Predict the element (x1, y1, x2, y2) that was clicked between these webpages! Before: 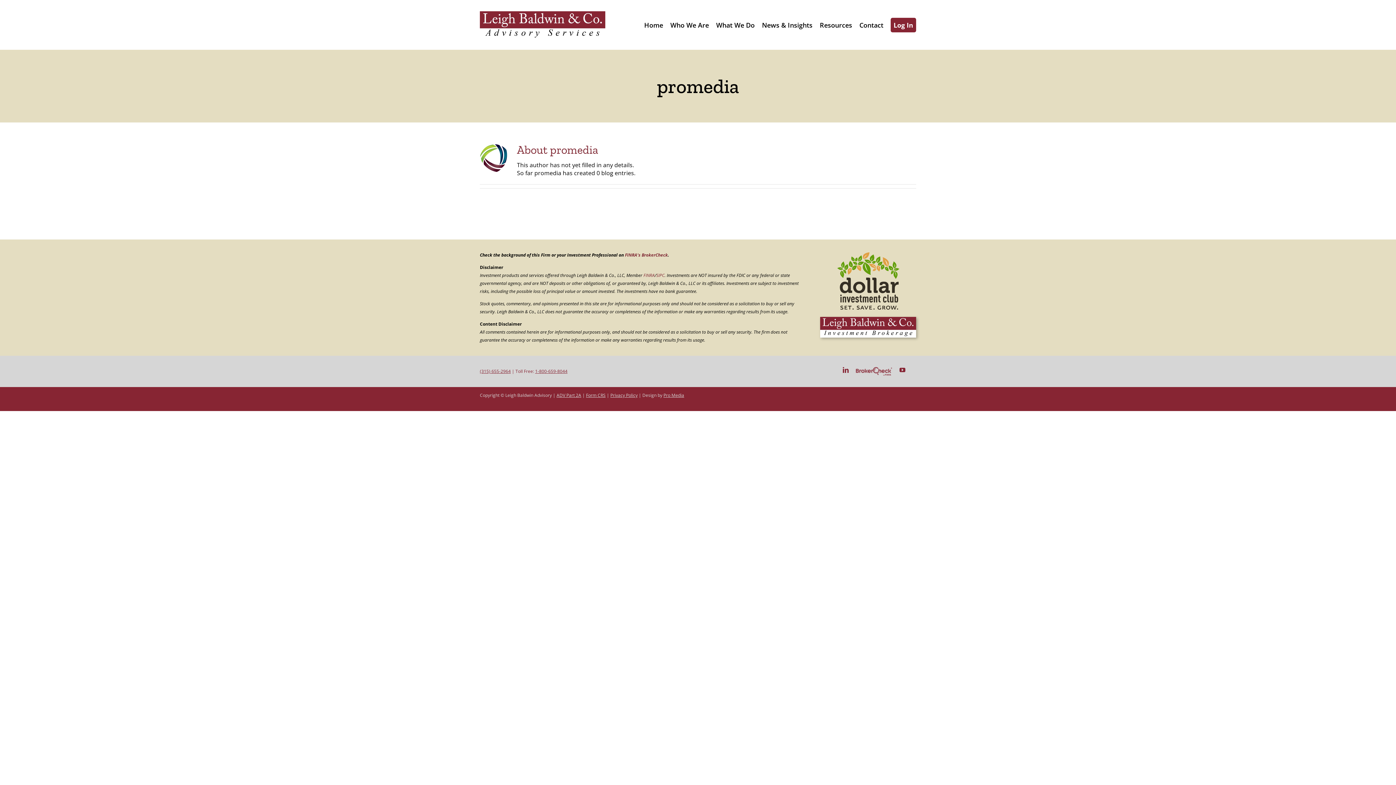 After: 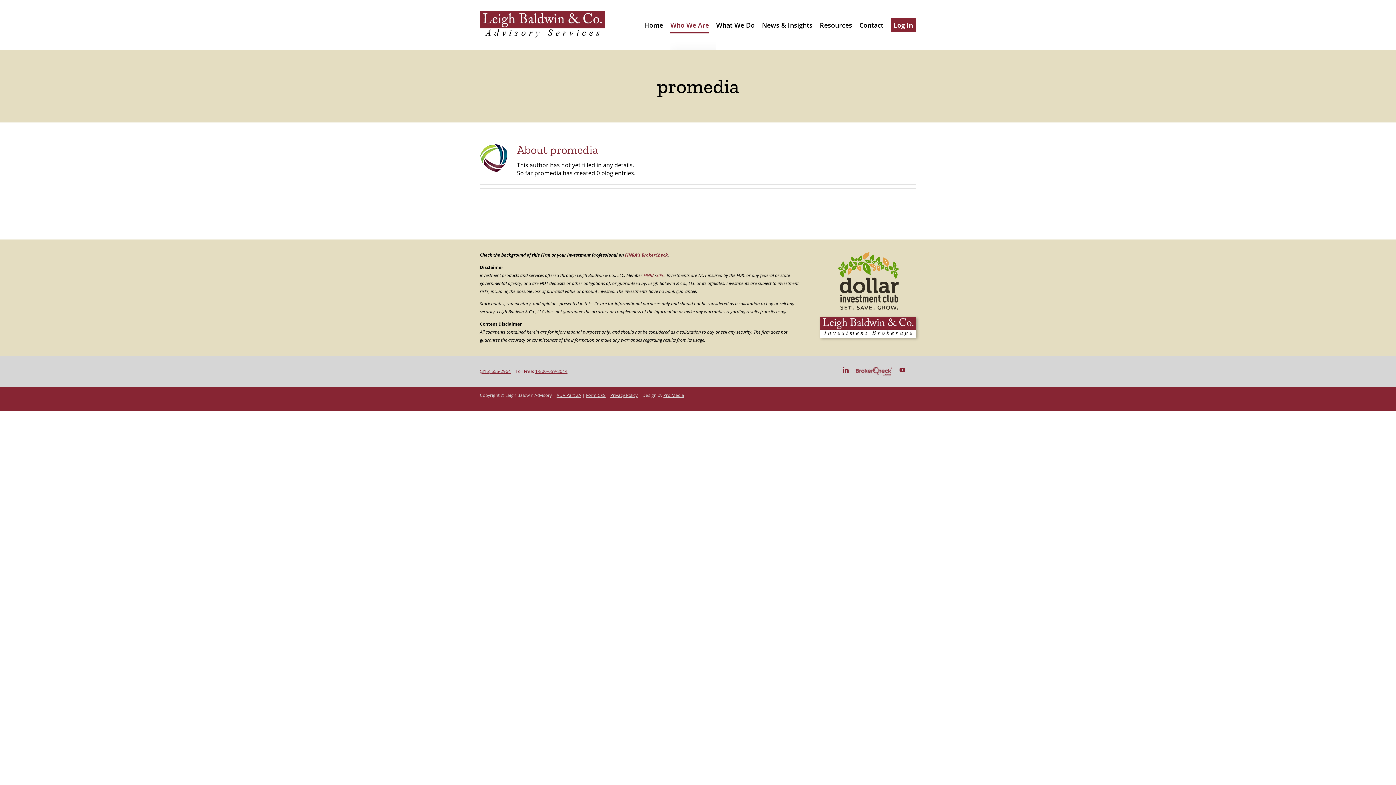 Action: label: Who We Are bbox: (670, 0, 709, 49)